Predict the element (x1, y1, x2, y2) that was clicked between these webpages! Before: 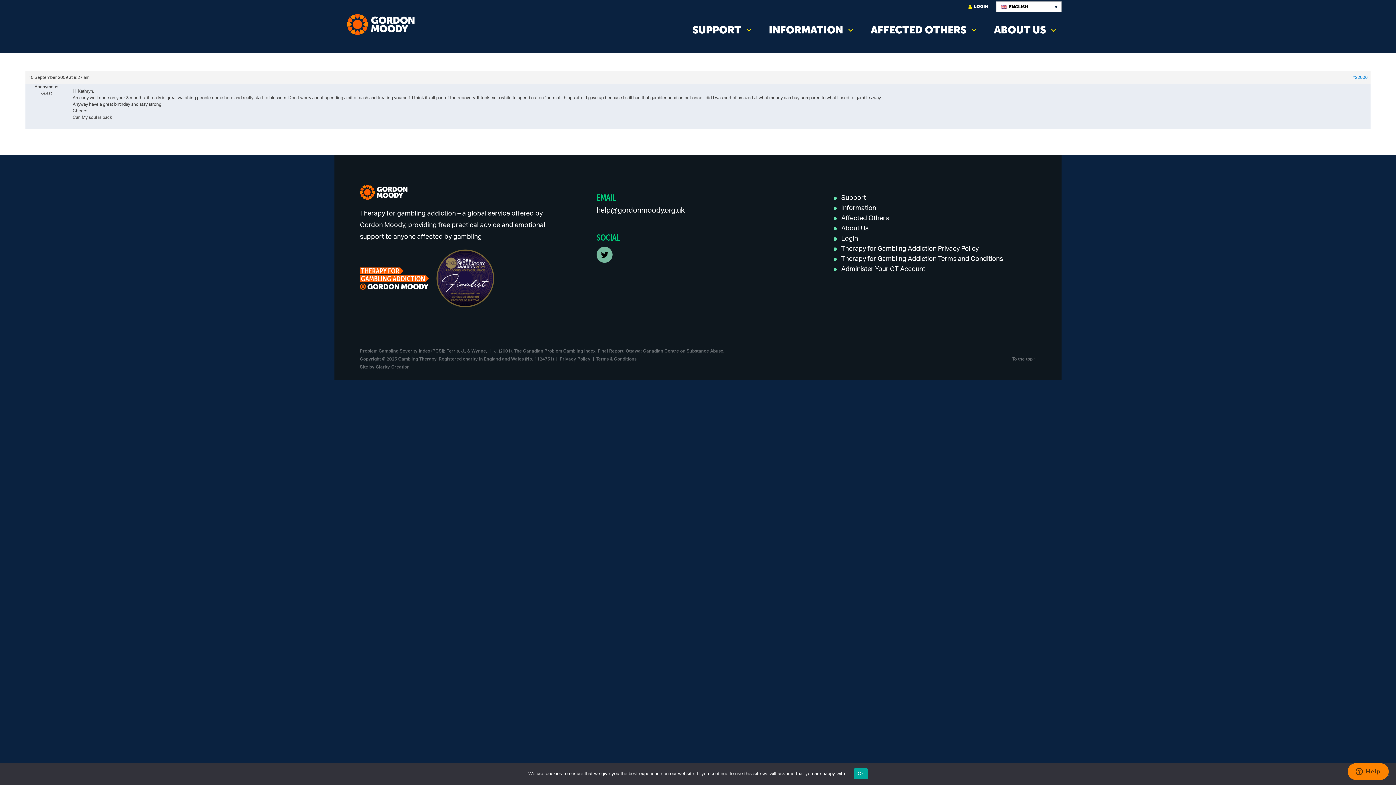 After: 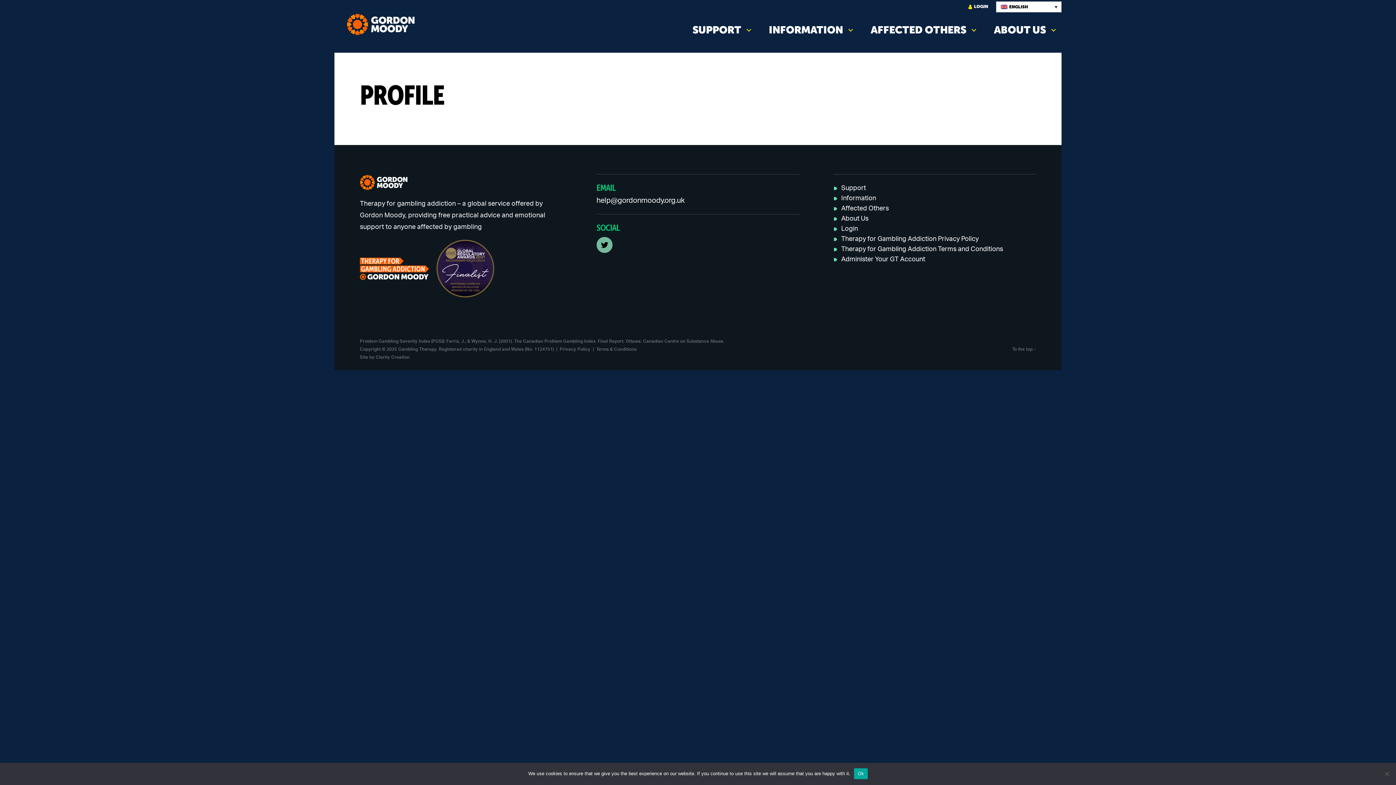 Action: label: Administer Your GT Account bbox: (841, 266, 925, 272)